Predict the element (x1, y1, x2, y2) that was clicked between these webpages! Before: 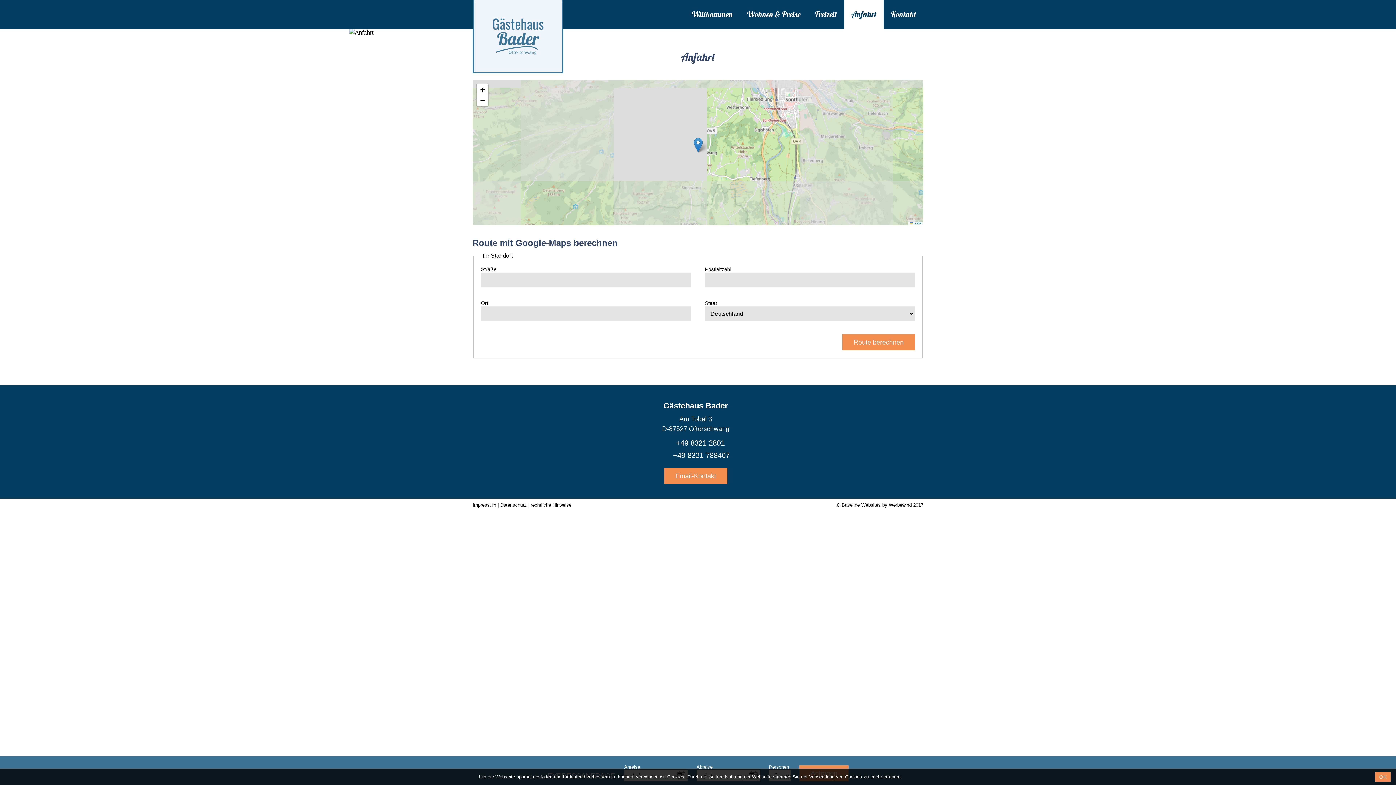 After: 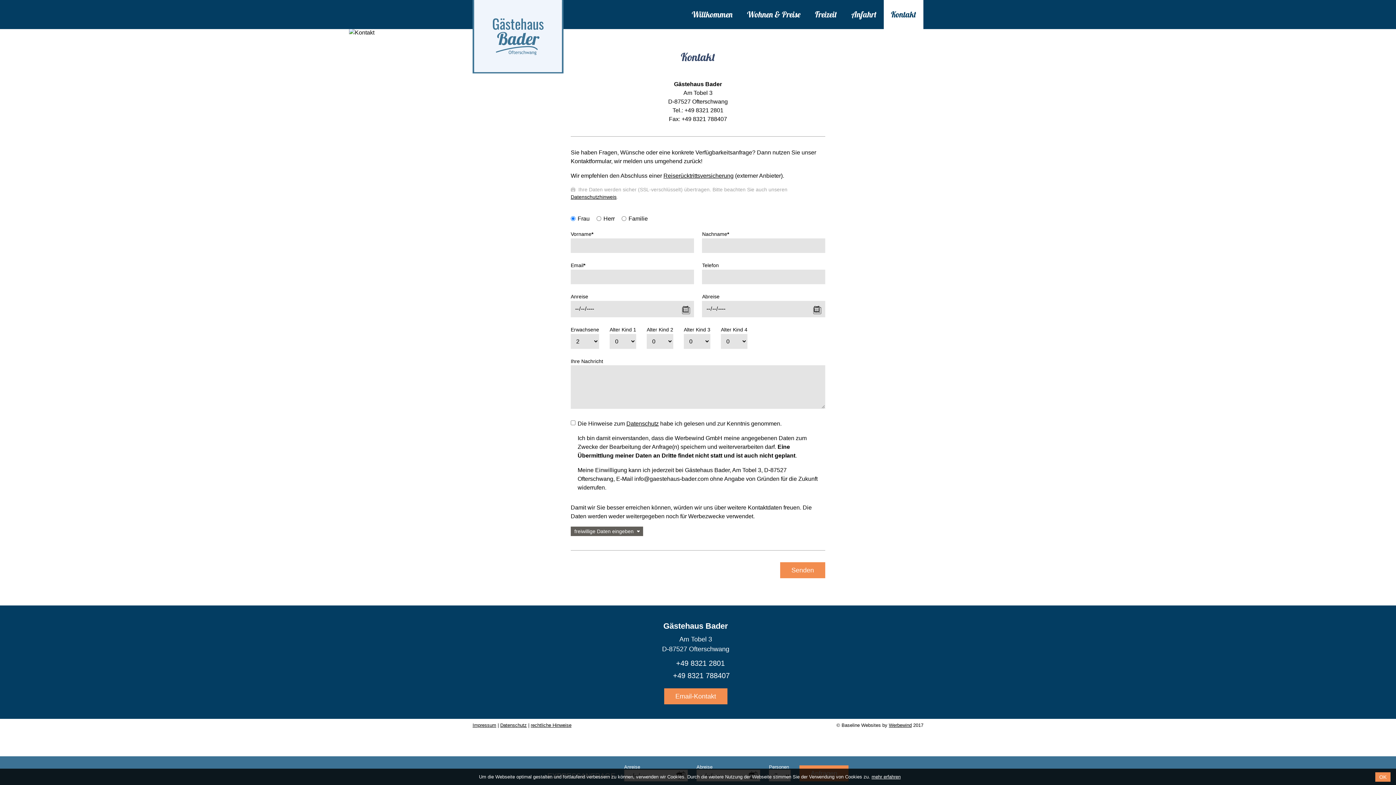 Action: label: Kontakt bbox: (884, 0, 923, 29)